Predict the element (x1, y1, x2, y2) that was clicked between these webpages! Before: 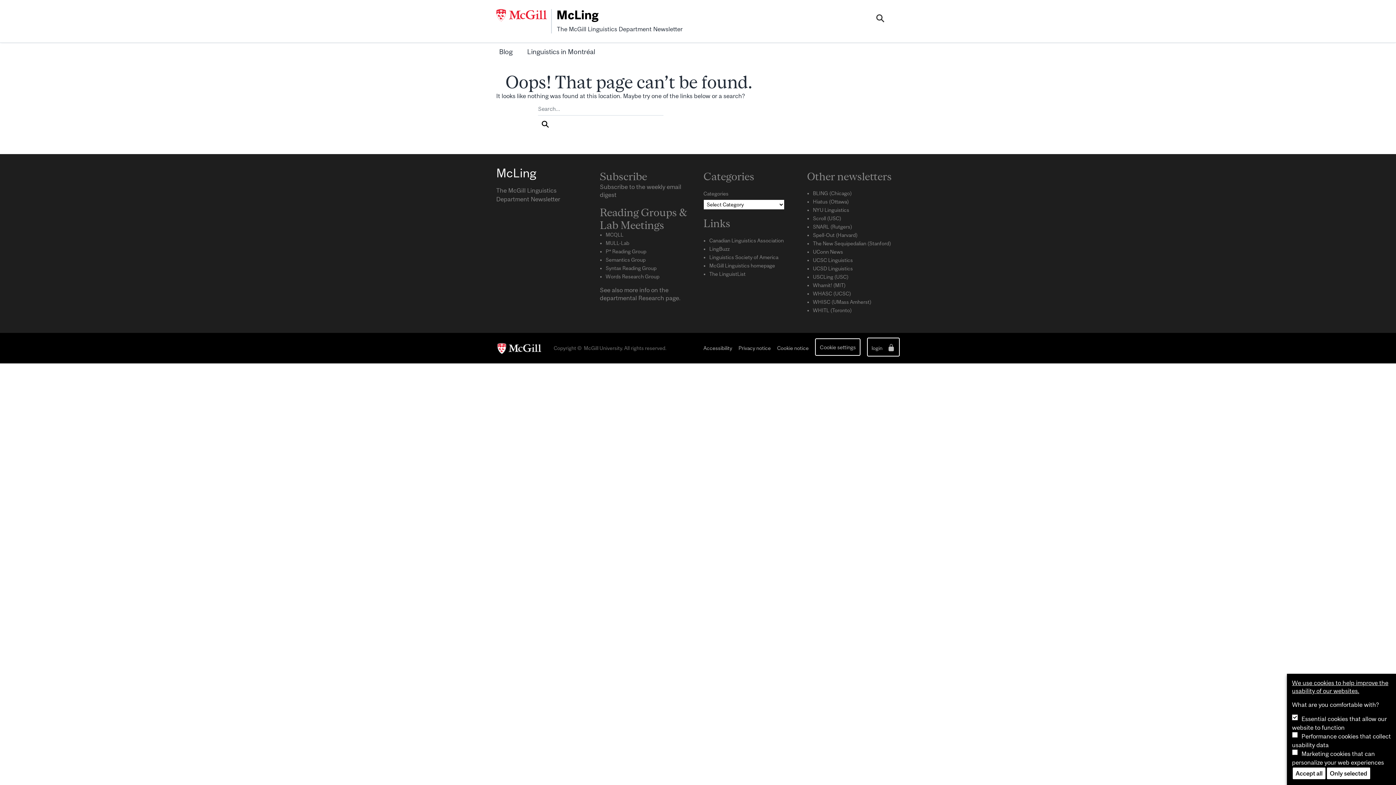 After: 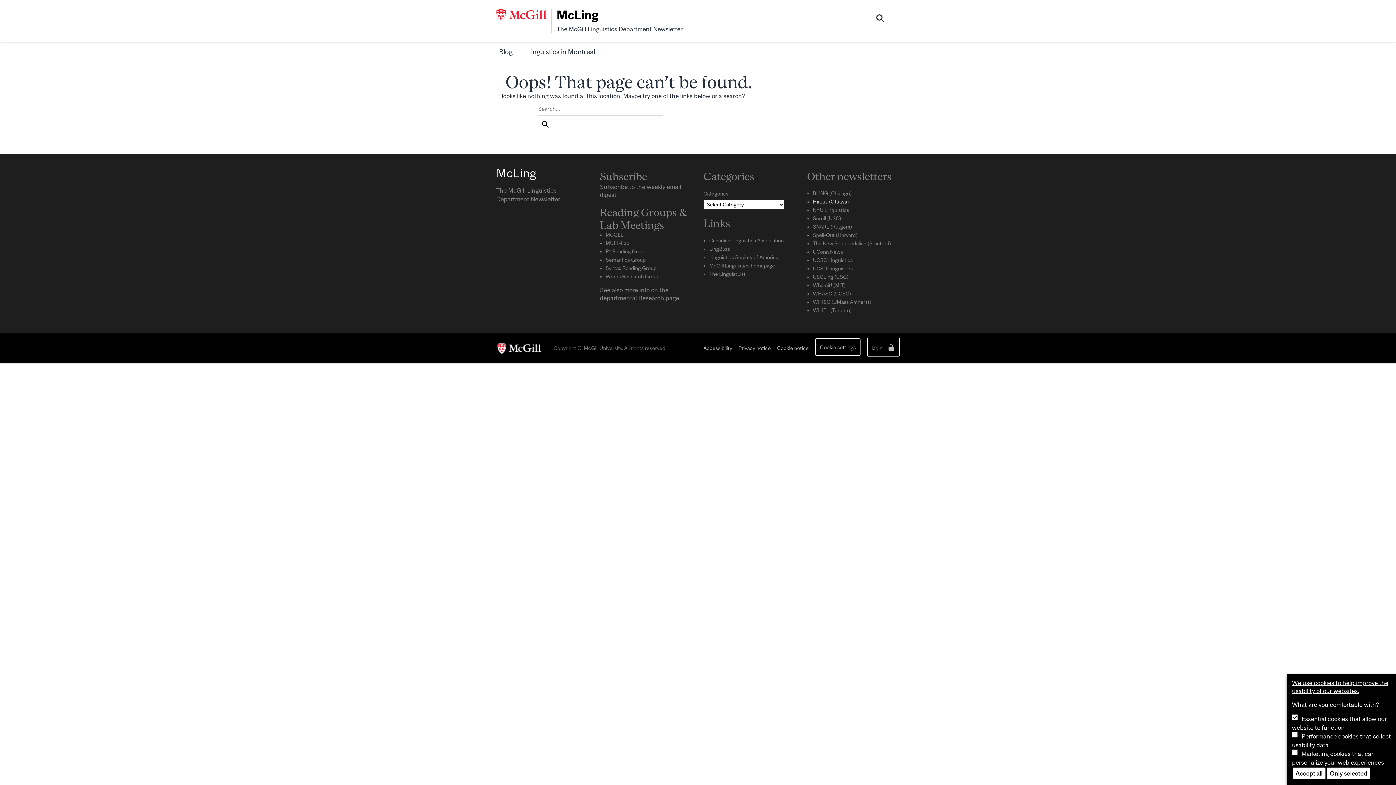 Action: bbox: (813, 198, 849, 204) label: Hiatus (Ottawa)